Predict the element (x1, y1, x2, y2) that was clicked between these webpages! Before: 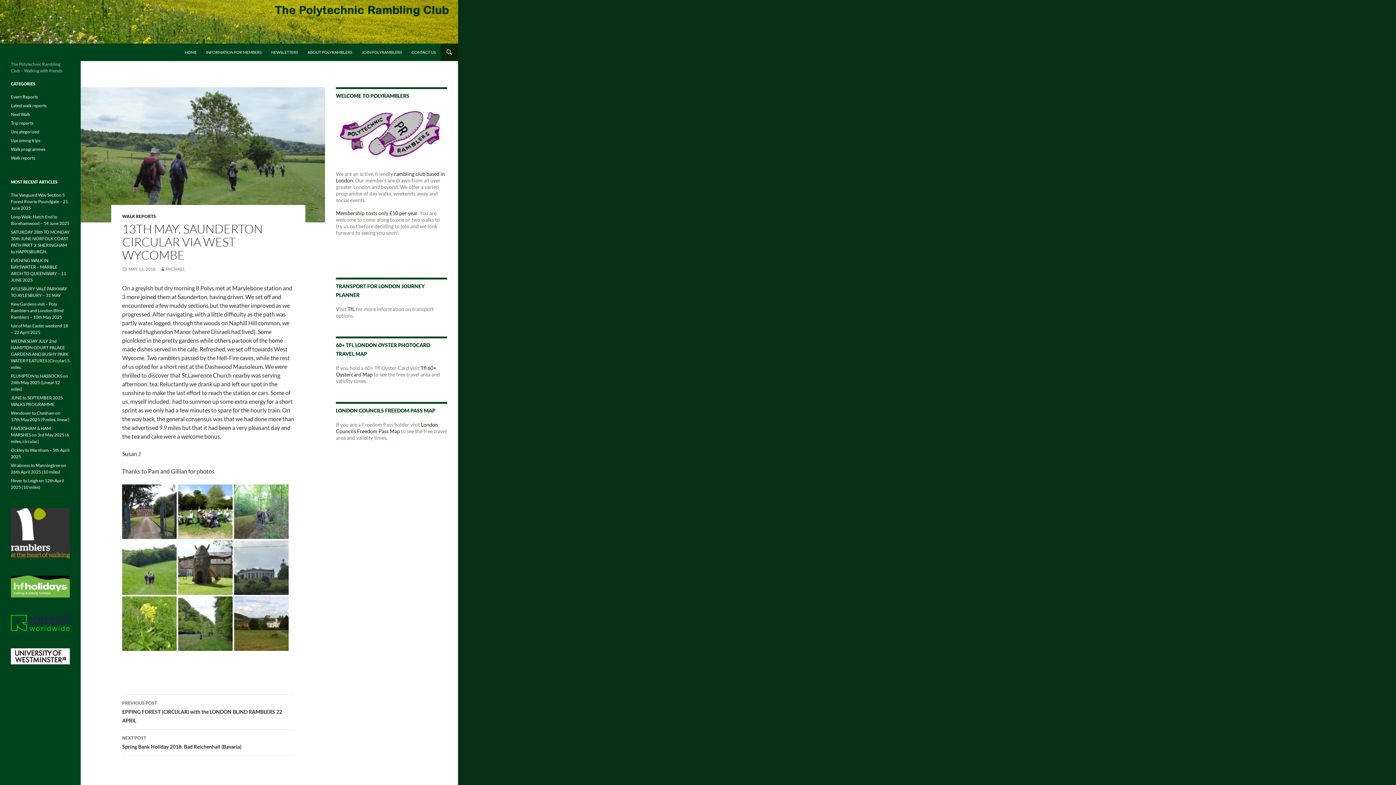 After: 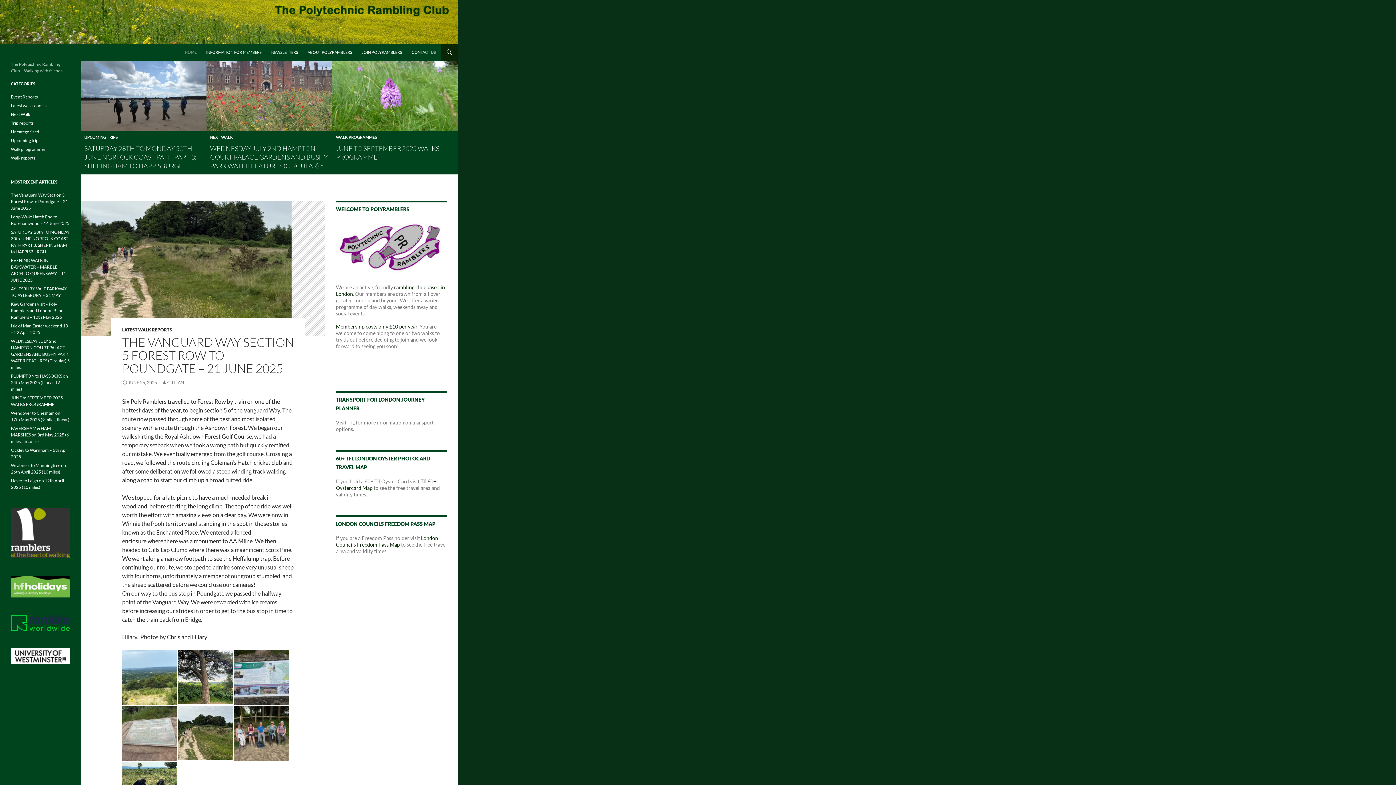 Action: bbox: (0, 17, 458, 24)